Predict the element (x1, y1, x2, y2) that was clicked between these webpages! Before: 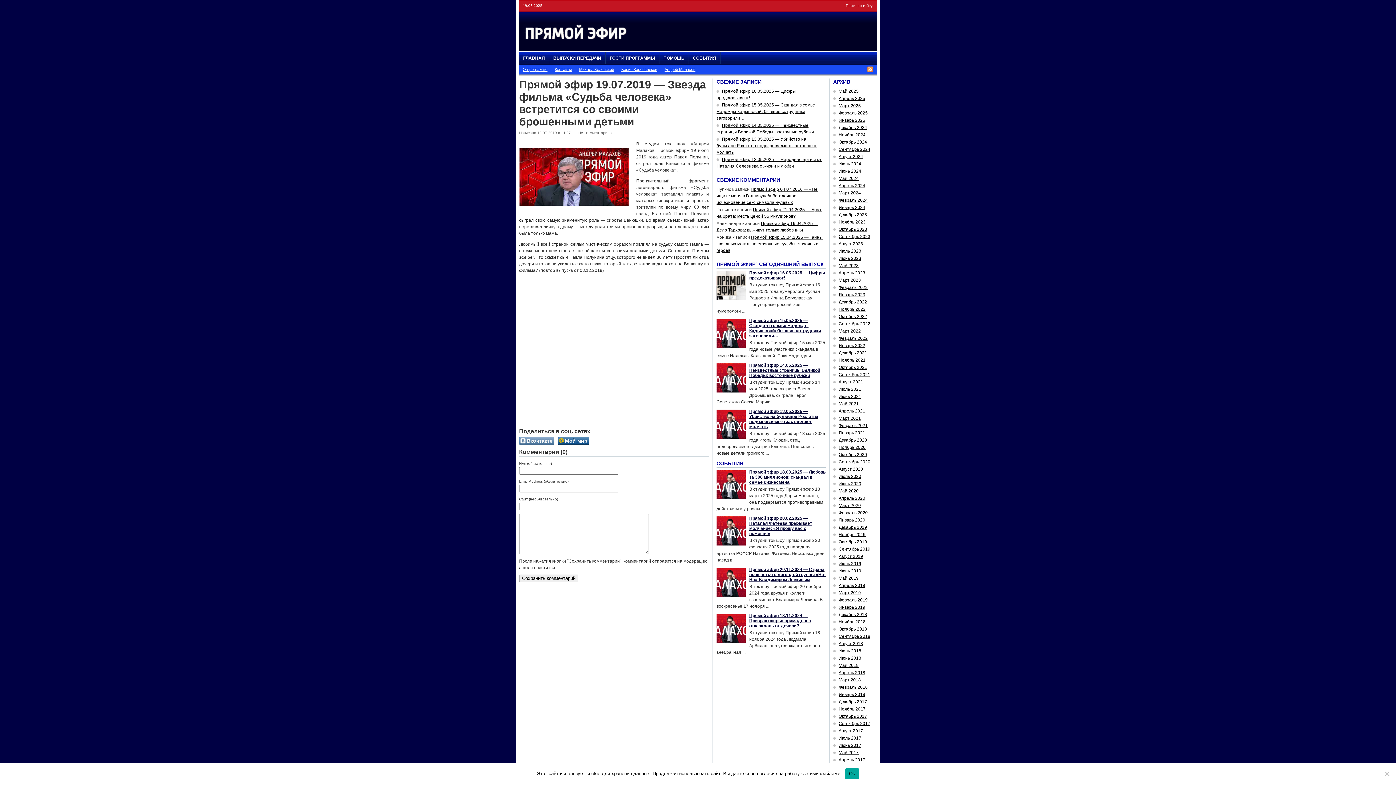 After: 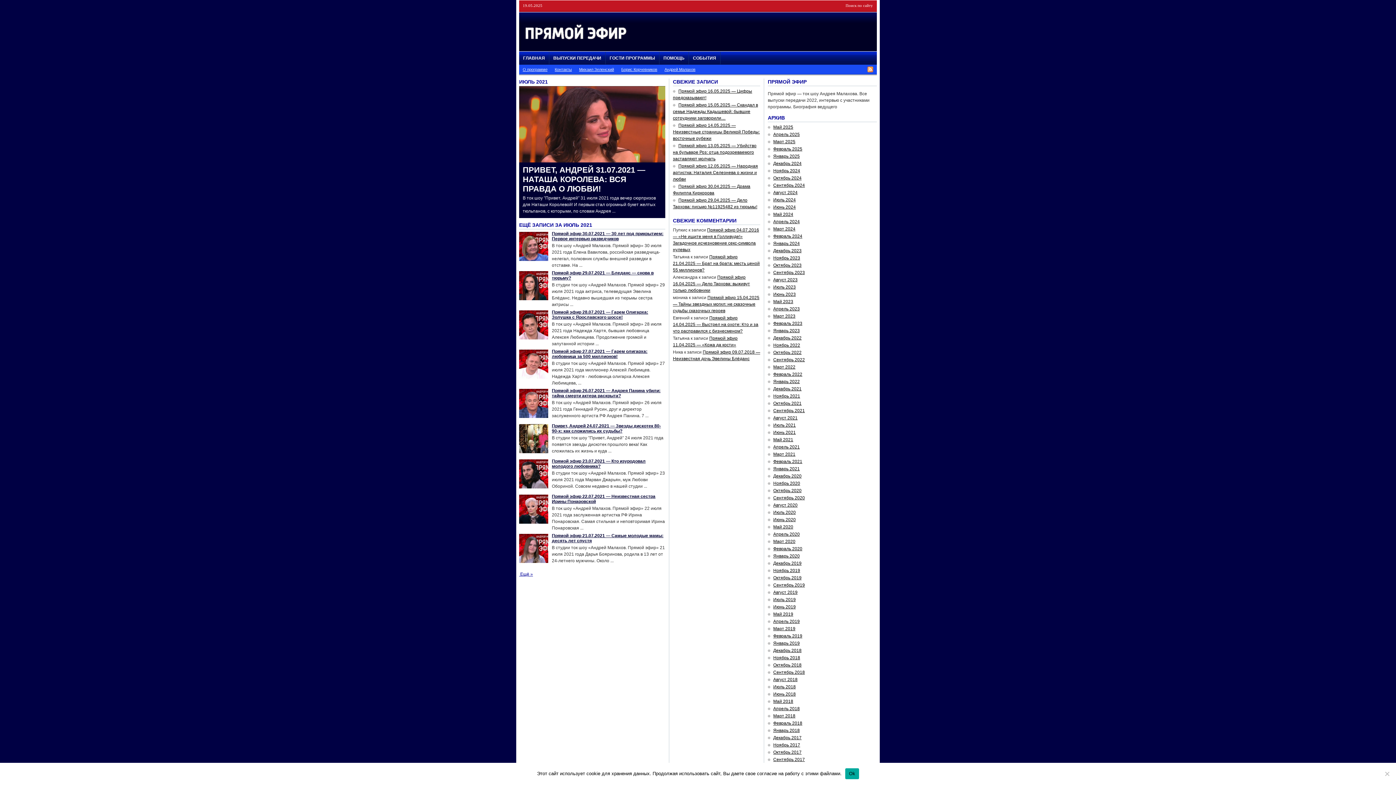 Action: label: Июль 2021 bbox: (833, 386, 861, 392)